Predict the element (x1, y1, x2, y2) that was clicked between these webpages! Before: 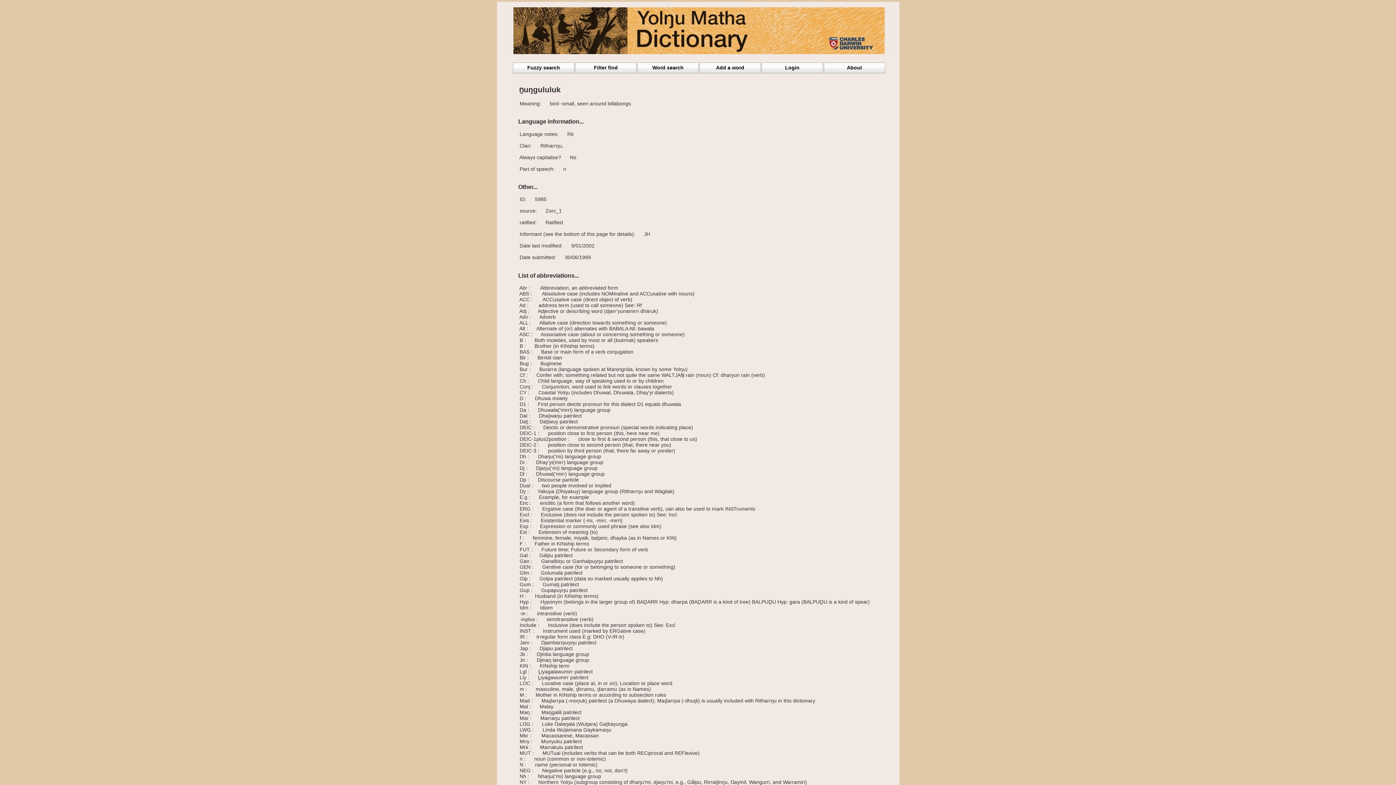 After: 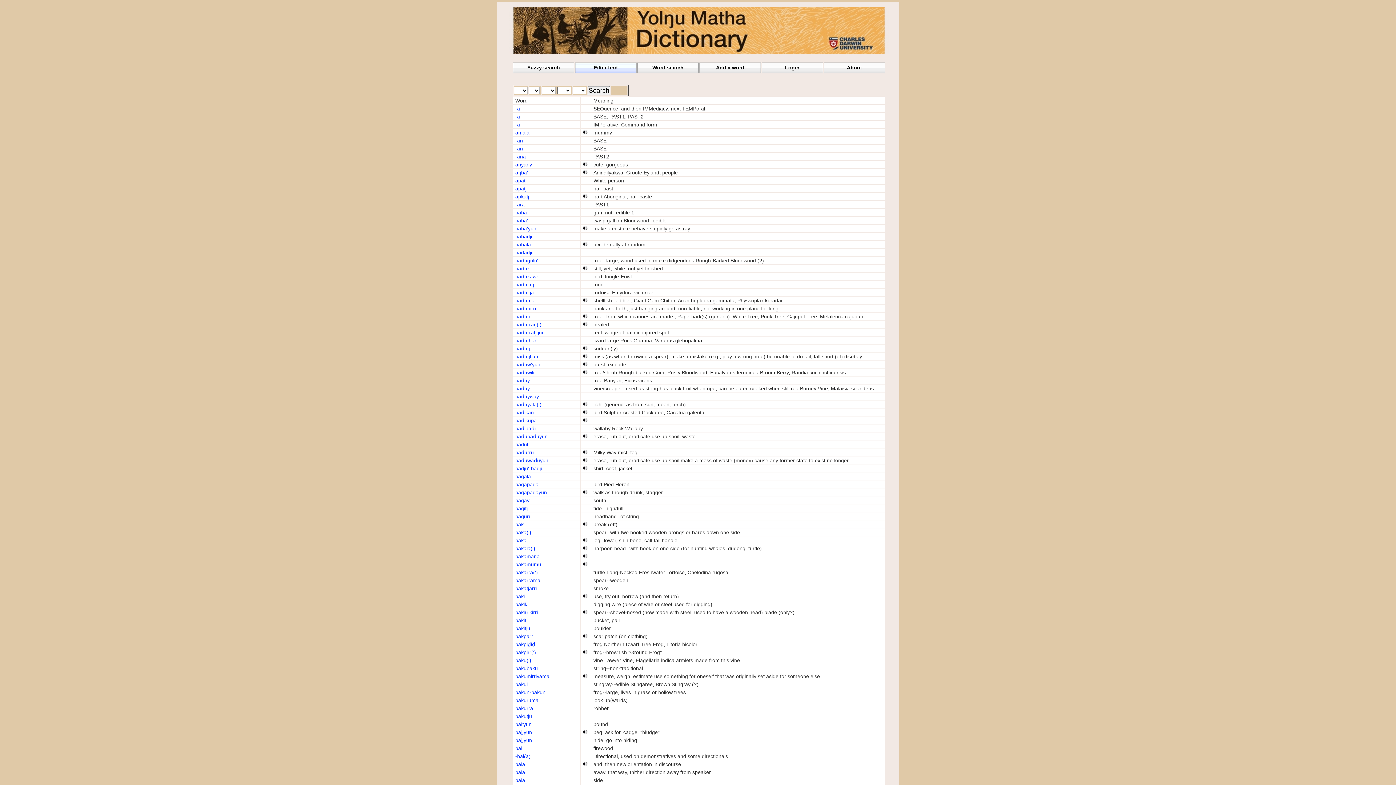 Action: bbox: (575, 62, 636, 73) label: Filter find